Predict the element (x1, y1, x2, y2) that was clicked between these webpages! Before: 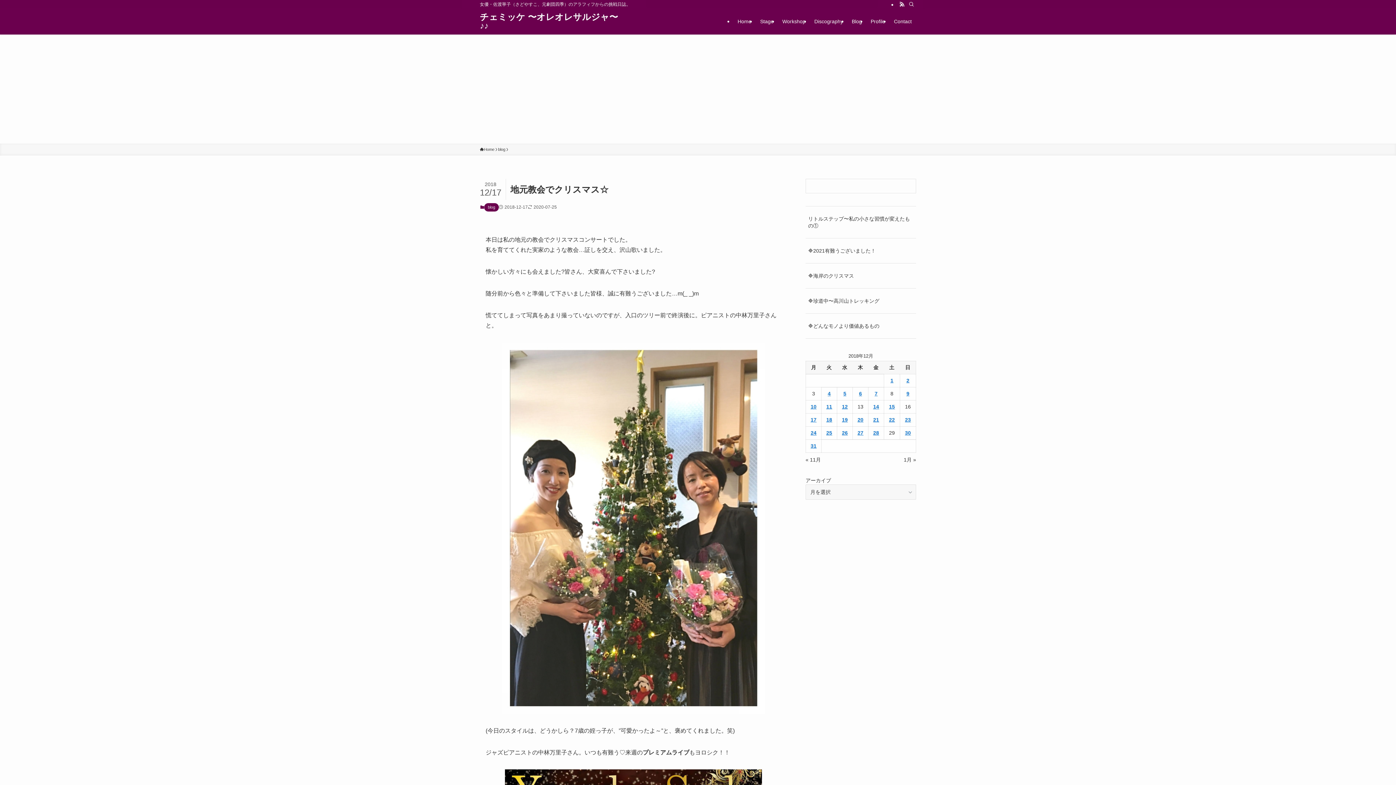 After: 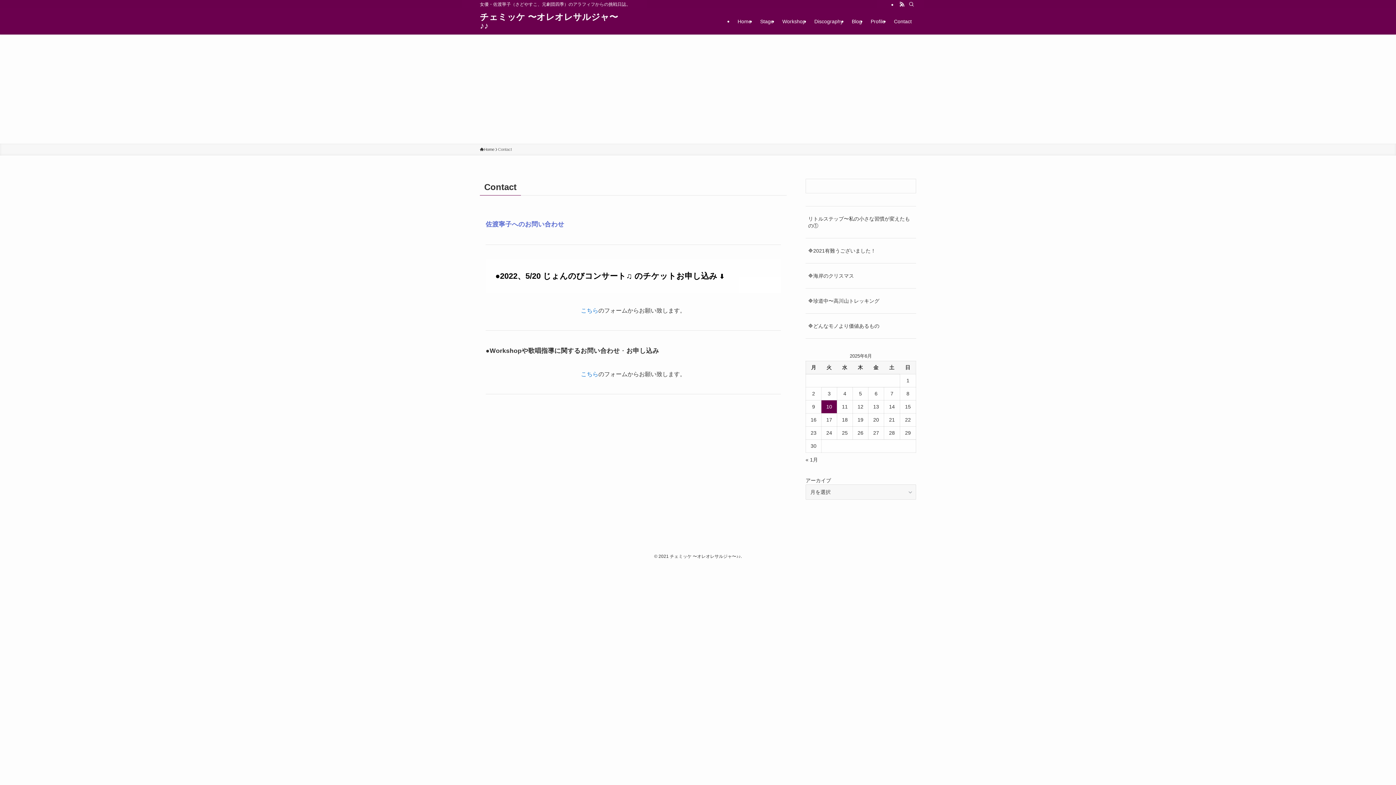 Action: label: Contact bbox: (889, 8, 916, 34)